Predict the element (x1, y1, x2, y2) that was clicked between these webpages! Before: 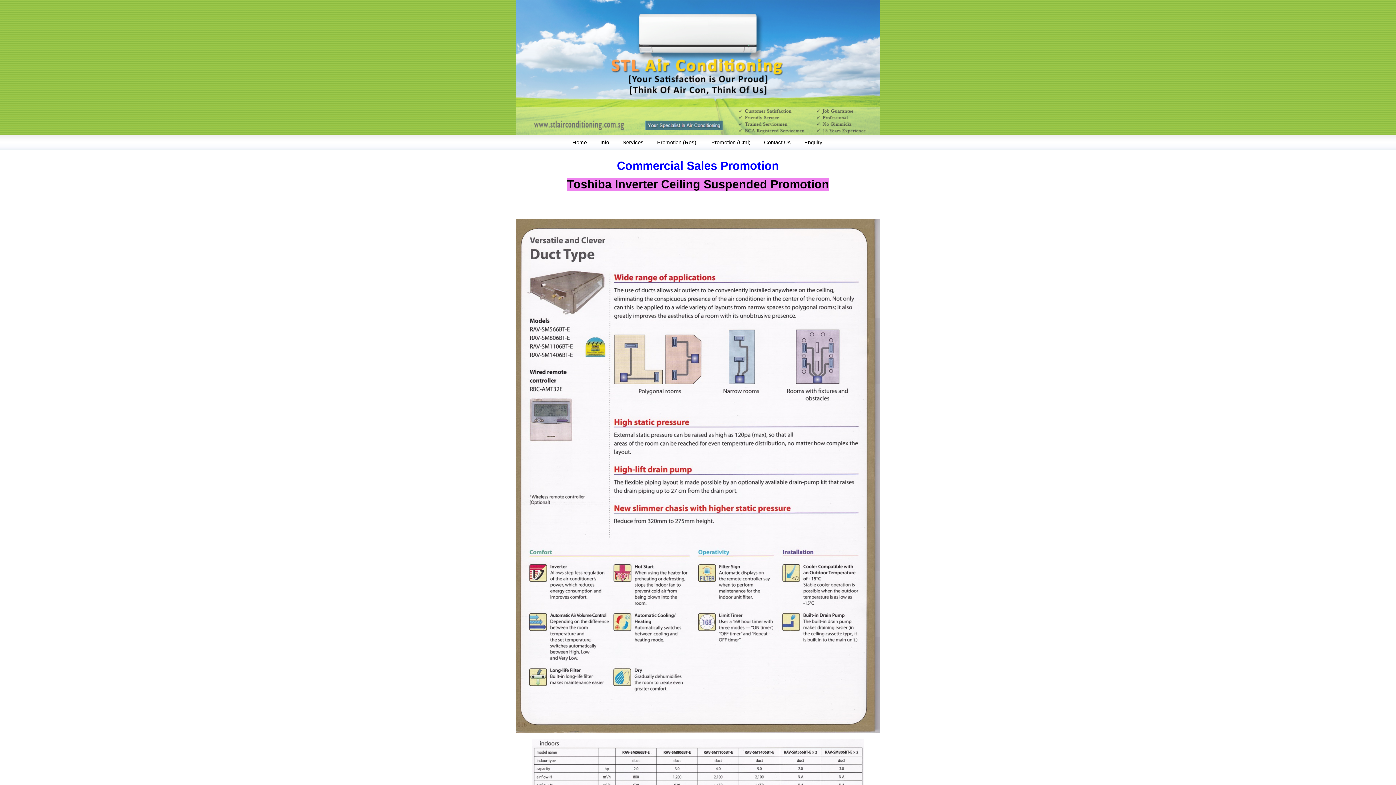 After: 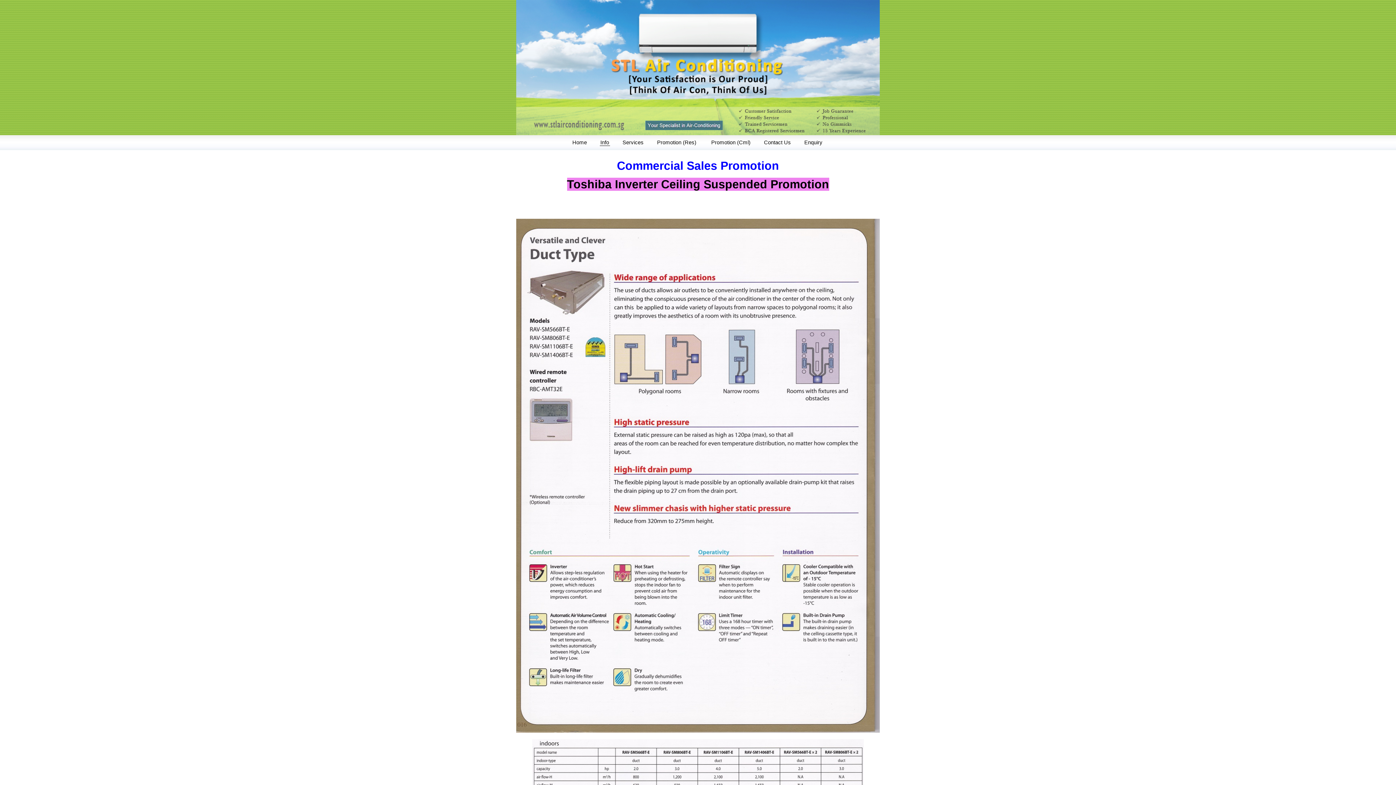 Action: label: Info bbox: (599, 139, 610, 146)